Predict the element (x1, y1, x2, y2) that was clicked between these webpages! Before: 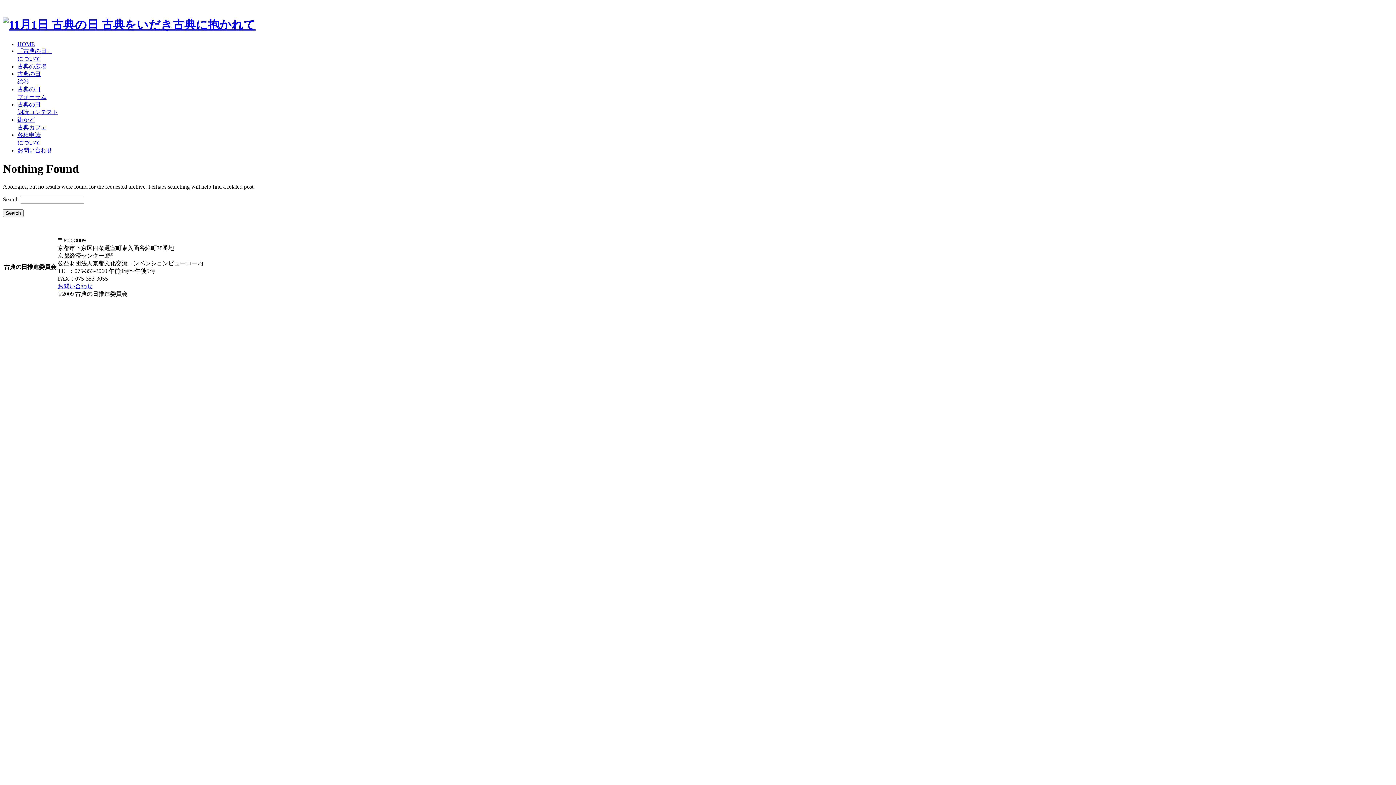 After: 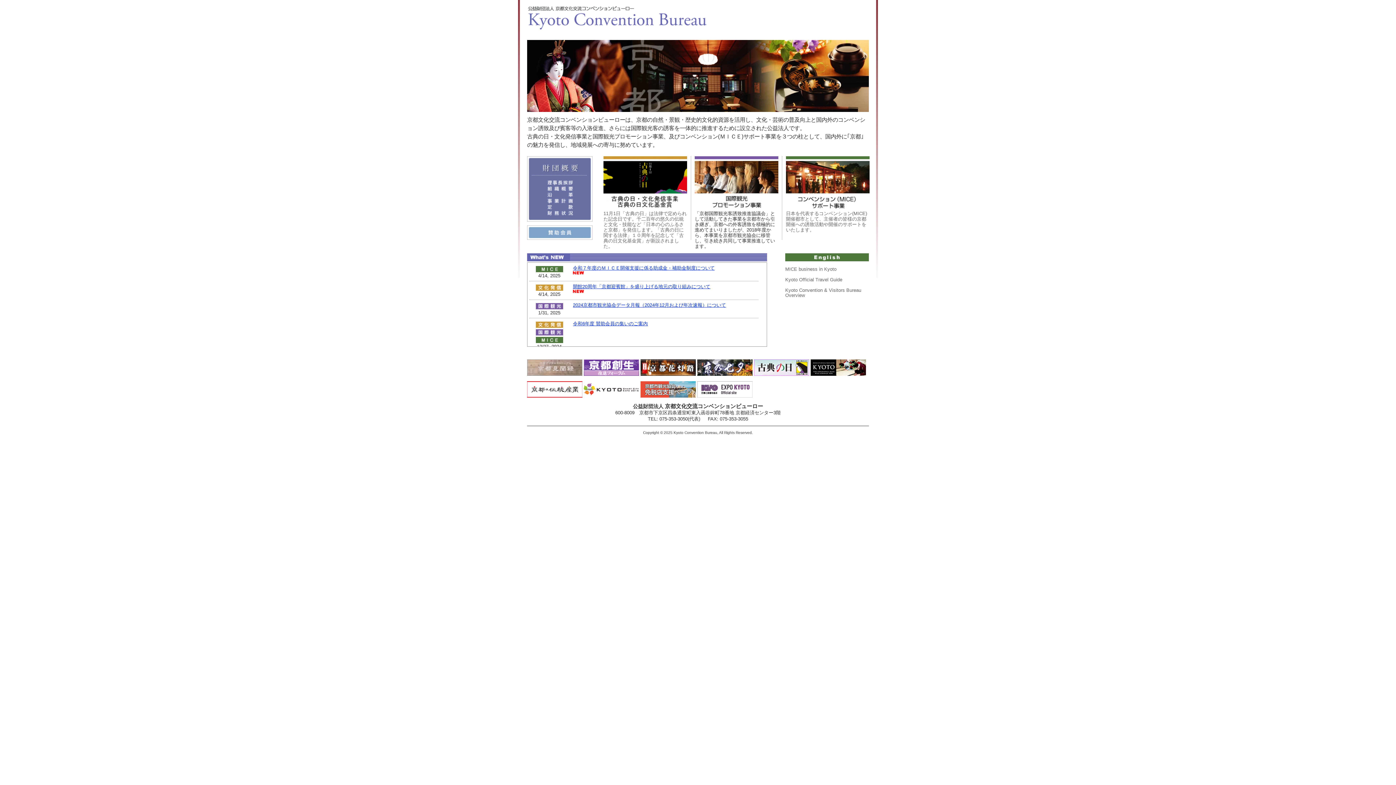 Action: label: 古典の広場 bbox: (17, 63, 46, 69)